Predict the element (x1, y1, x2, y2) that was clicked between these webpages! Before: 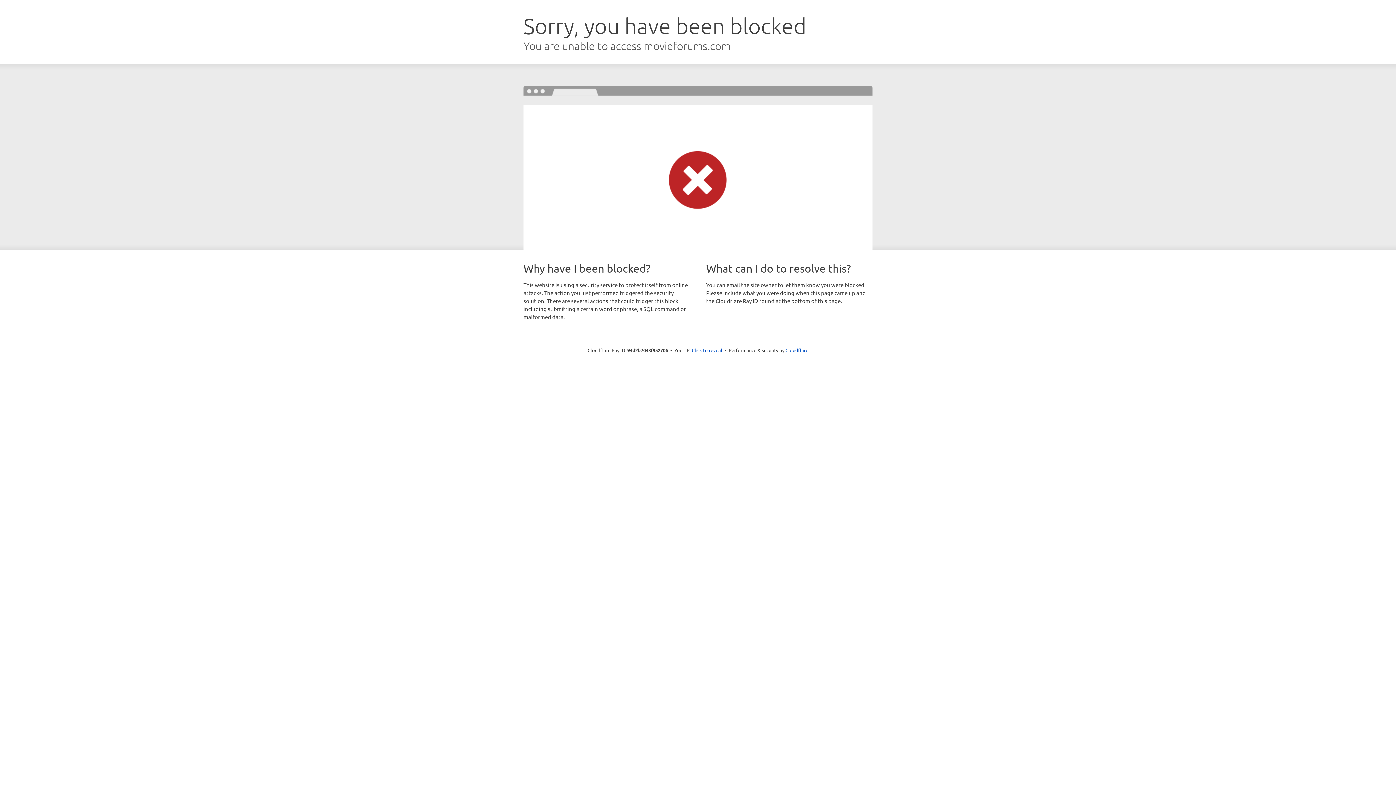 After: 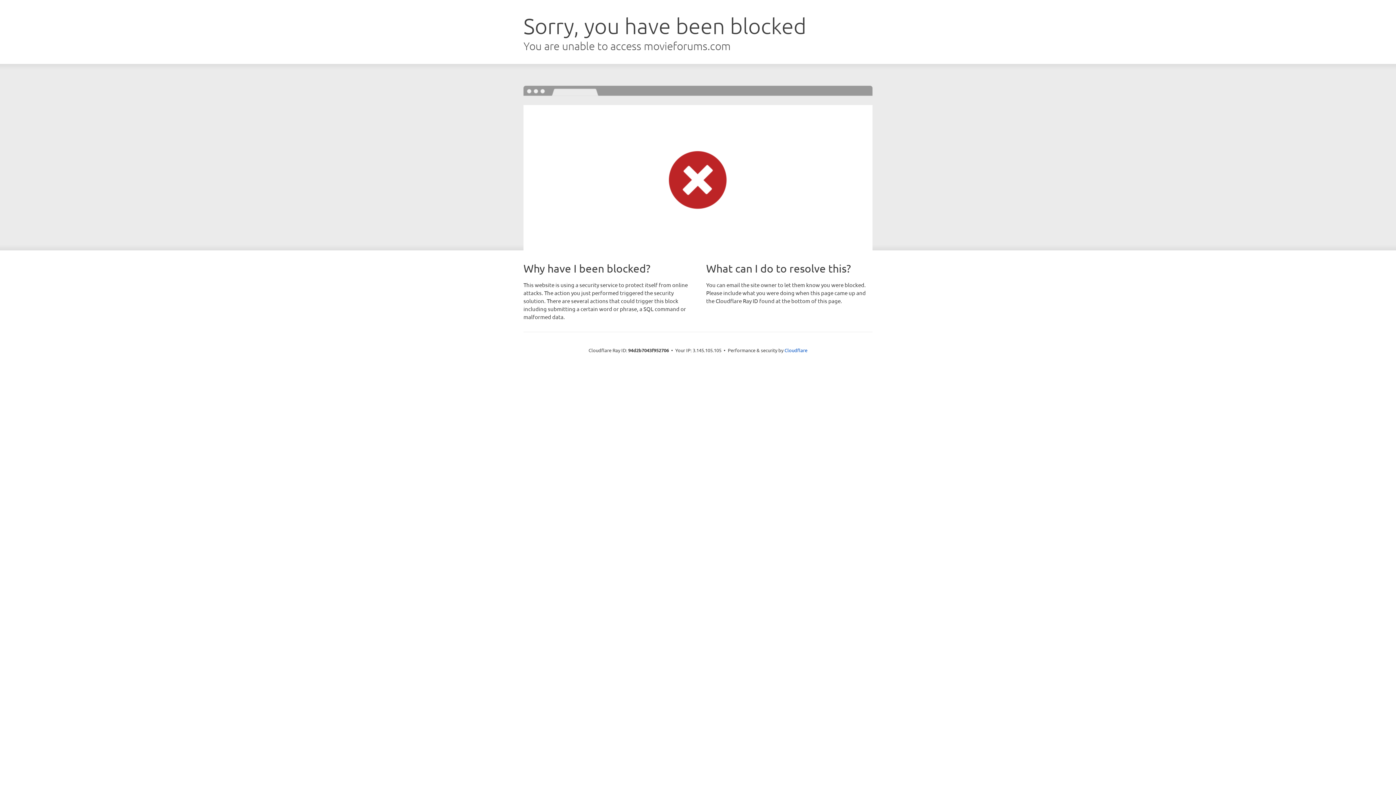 Action: bbox: (692, 346, 722, 353) label: Click to reveal